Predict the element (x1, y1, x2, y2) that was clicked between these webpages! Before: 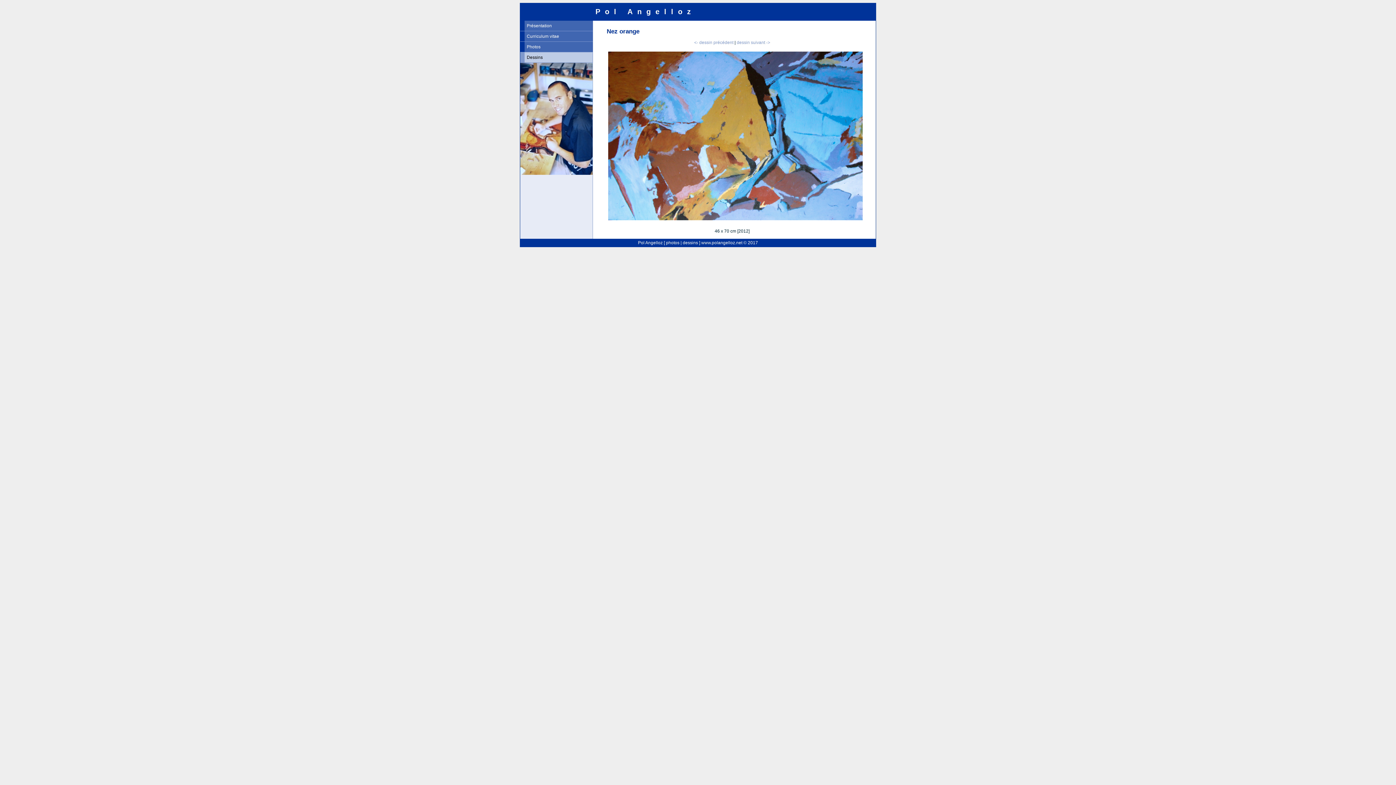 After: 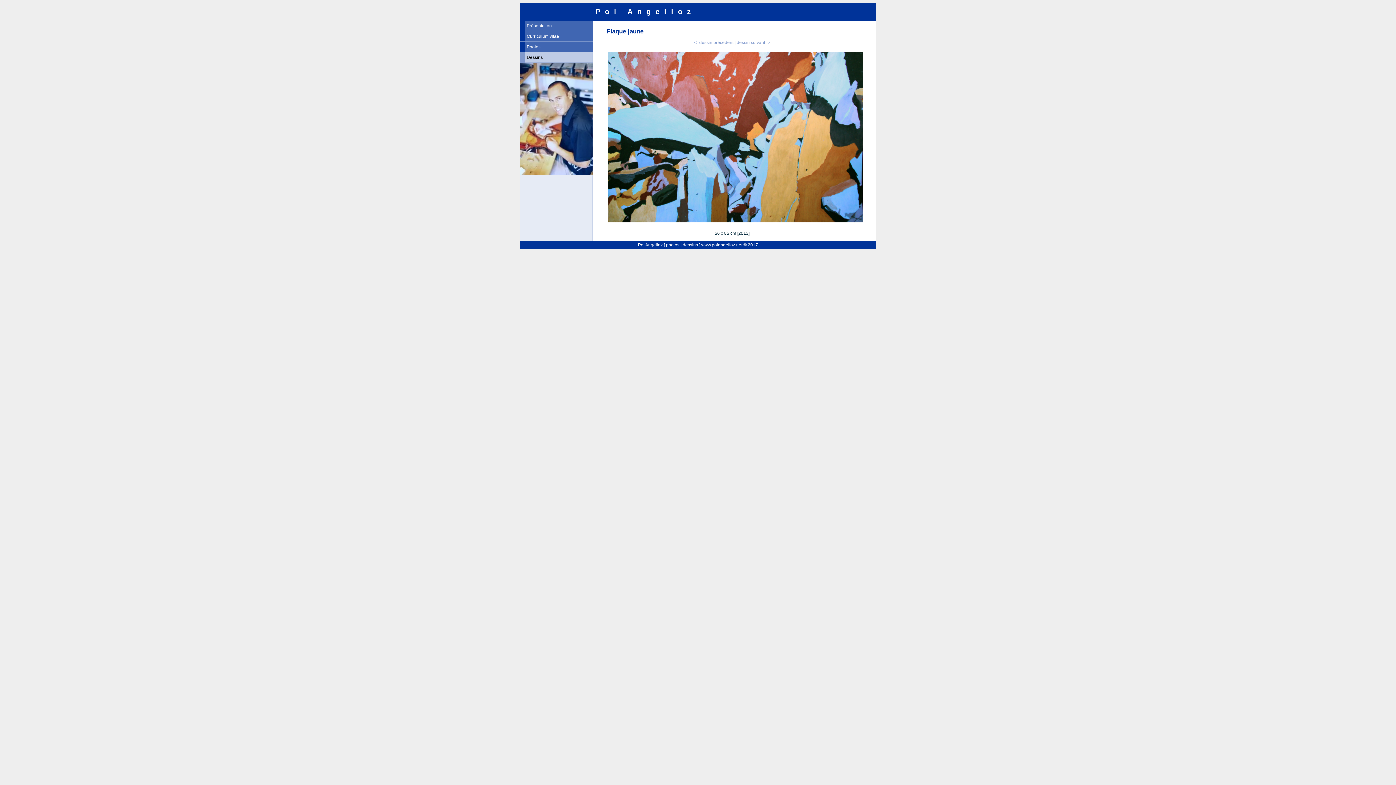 Action: label: dessin suivant -> bbox: (736, 40, 770, 45)